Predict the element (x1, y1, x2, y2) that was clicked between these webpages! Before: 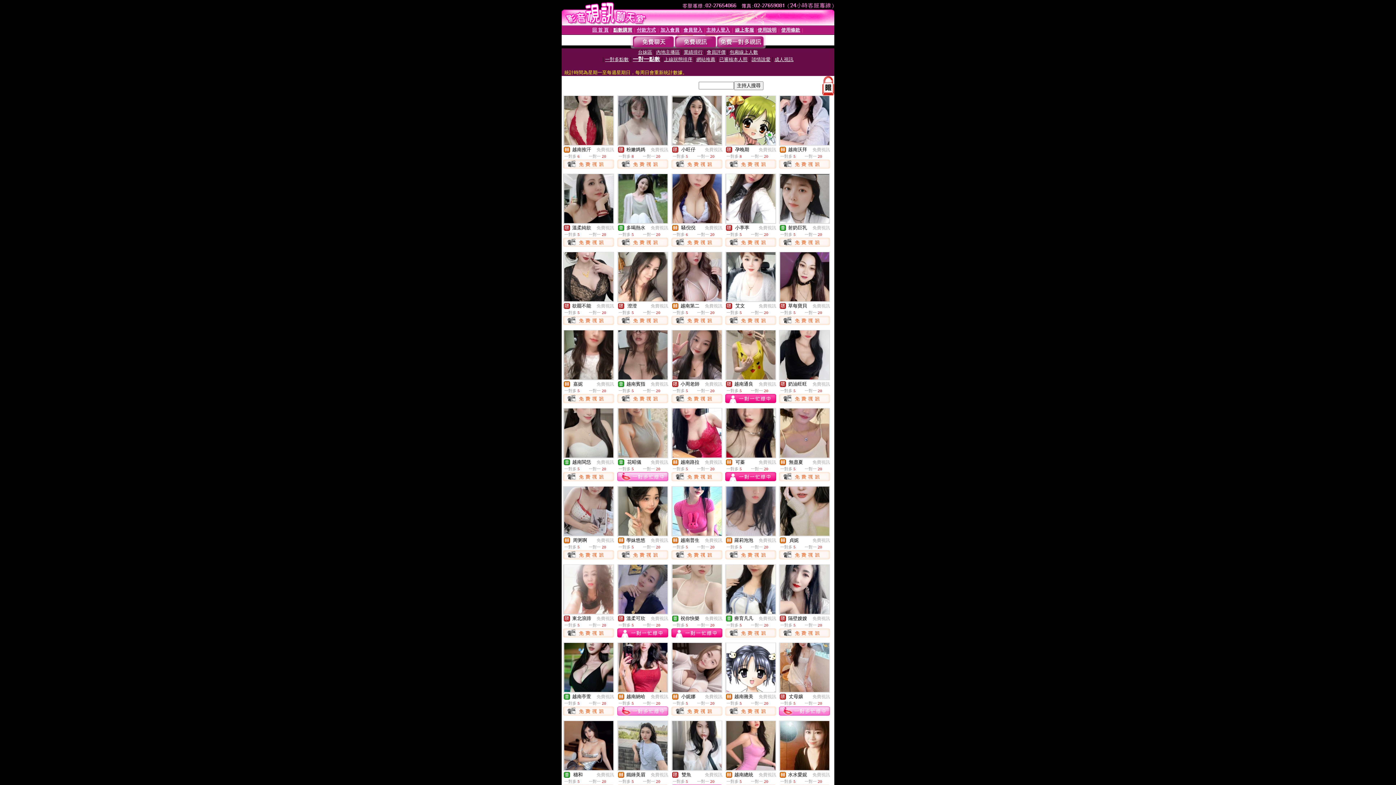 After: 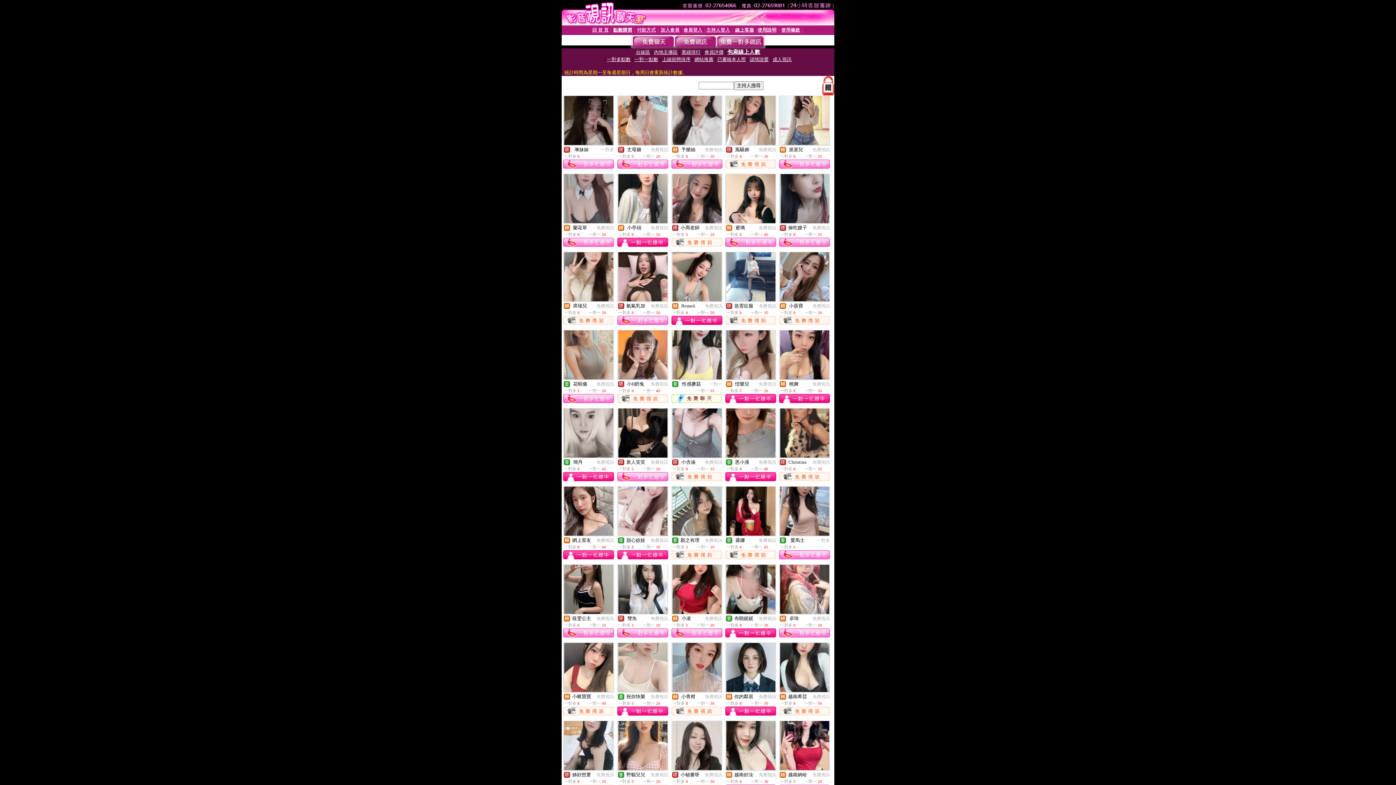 Action: label: 包廂線上人數 bbox: (729, 49, 758, 54)